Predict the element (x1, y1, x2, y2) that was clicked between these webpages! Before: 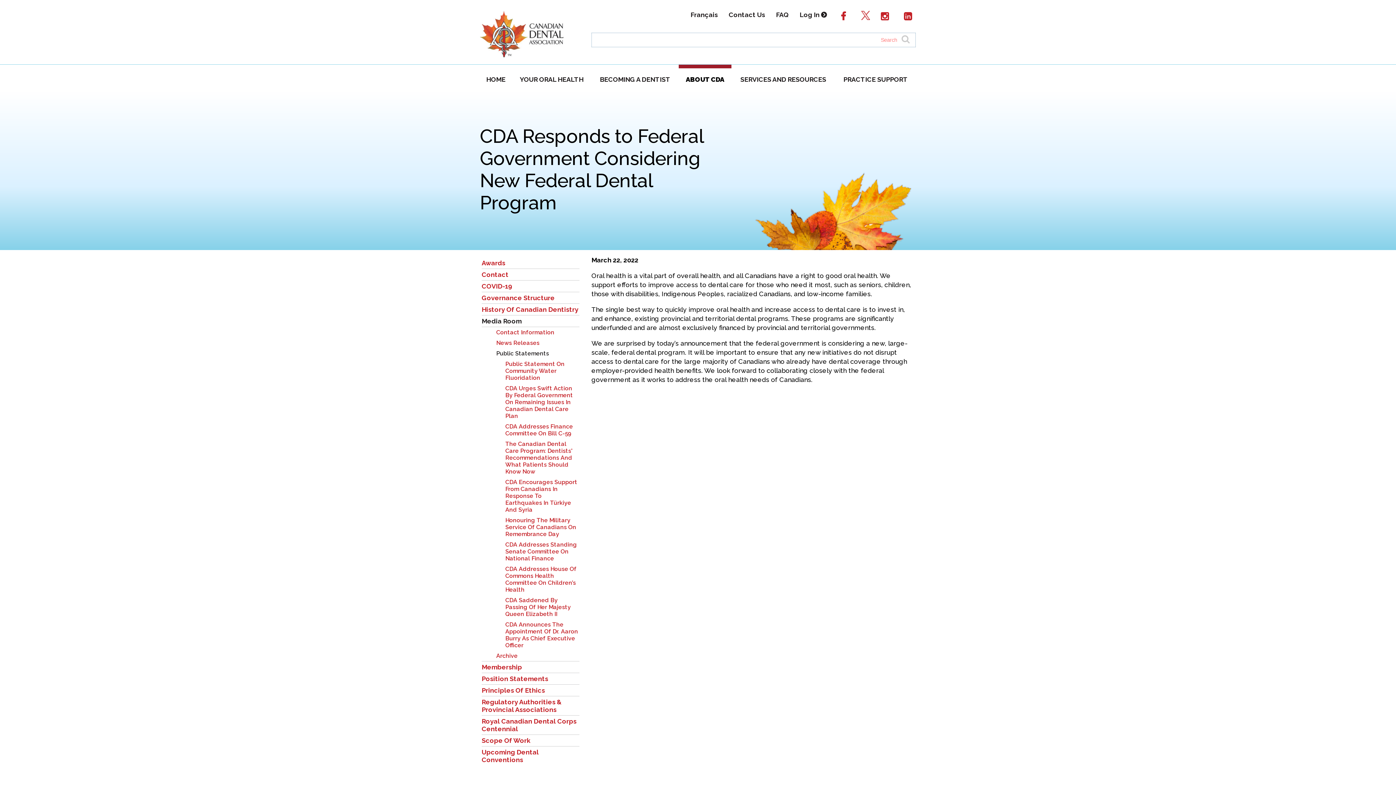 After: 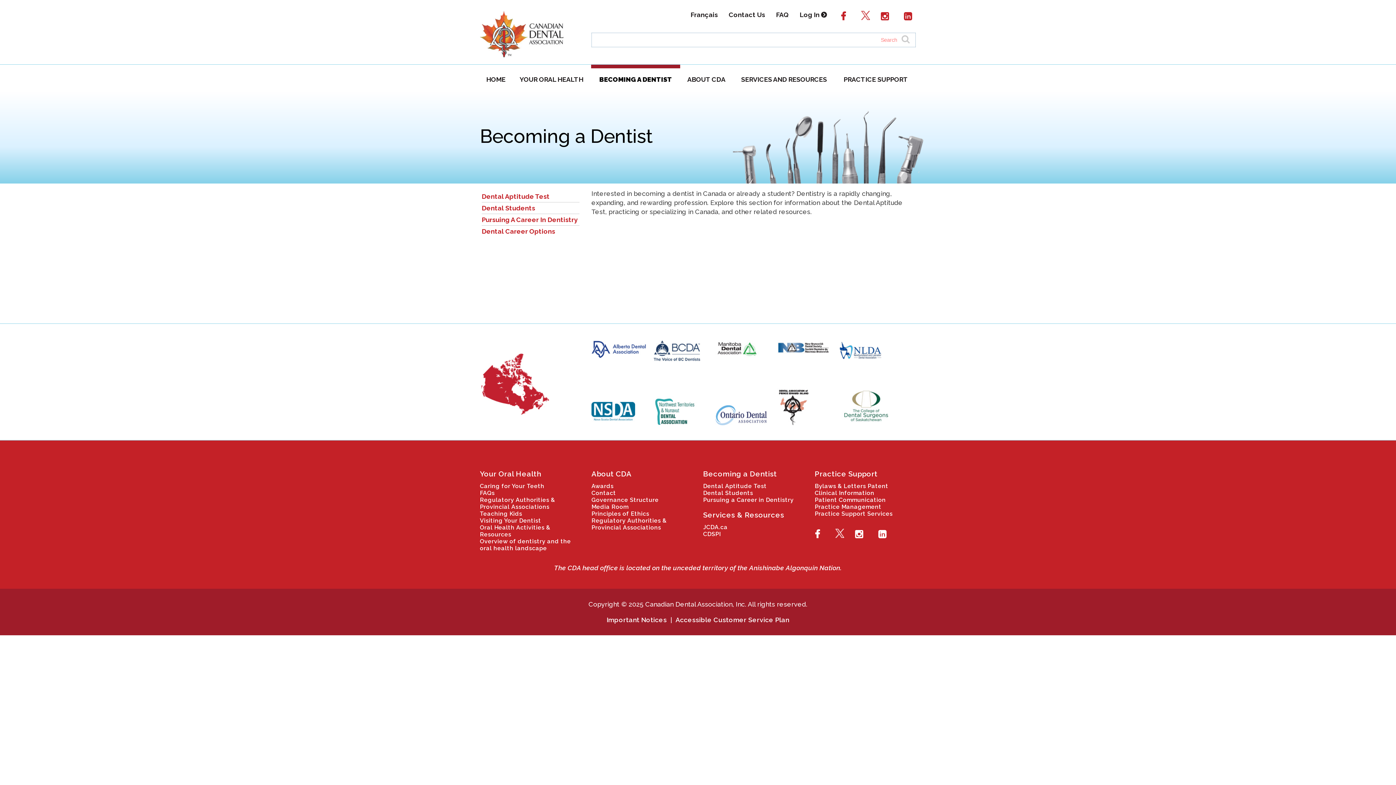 Action: label: BECOMING A DENTIST bbox: (591, 65, 678, 87)